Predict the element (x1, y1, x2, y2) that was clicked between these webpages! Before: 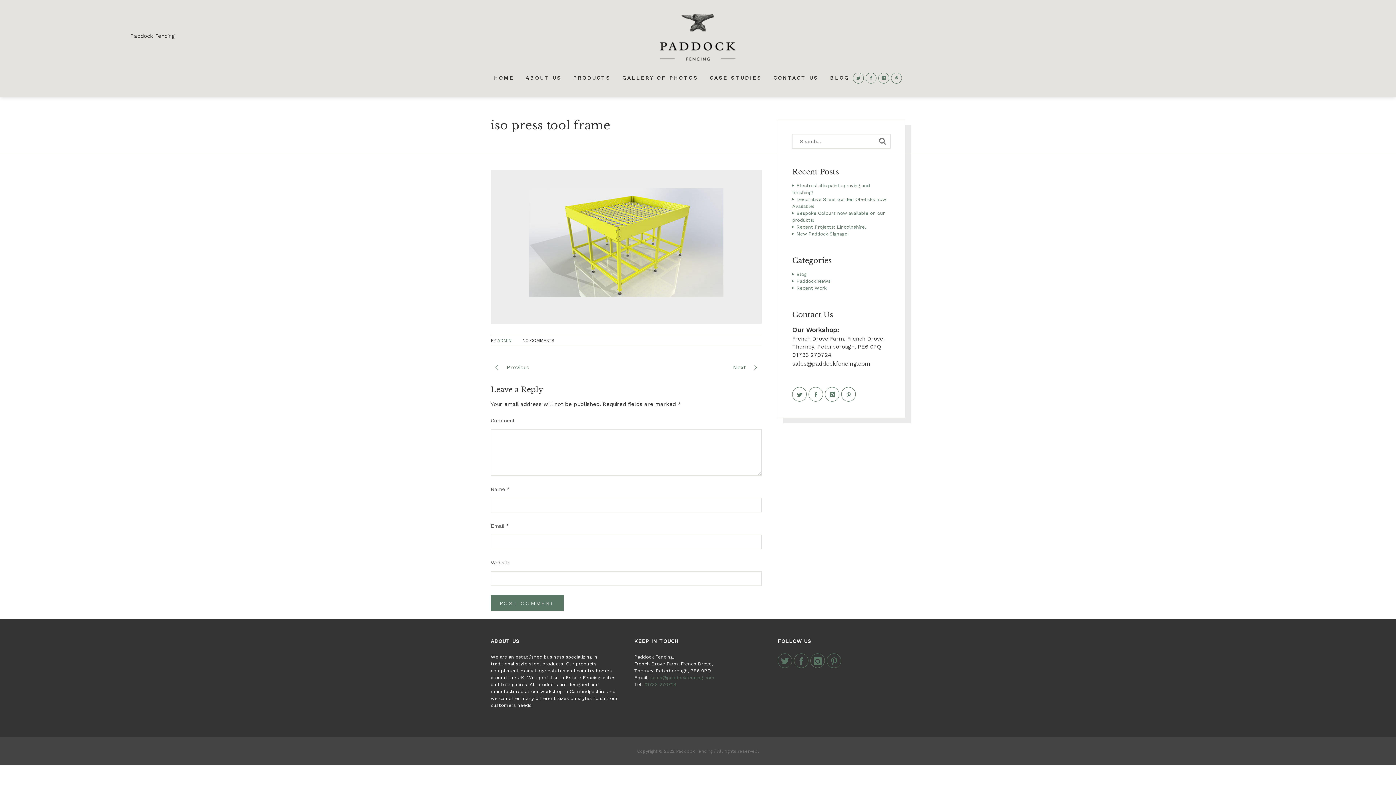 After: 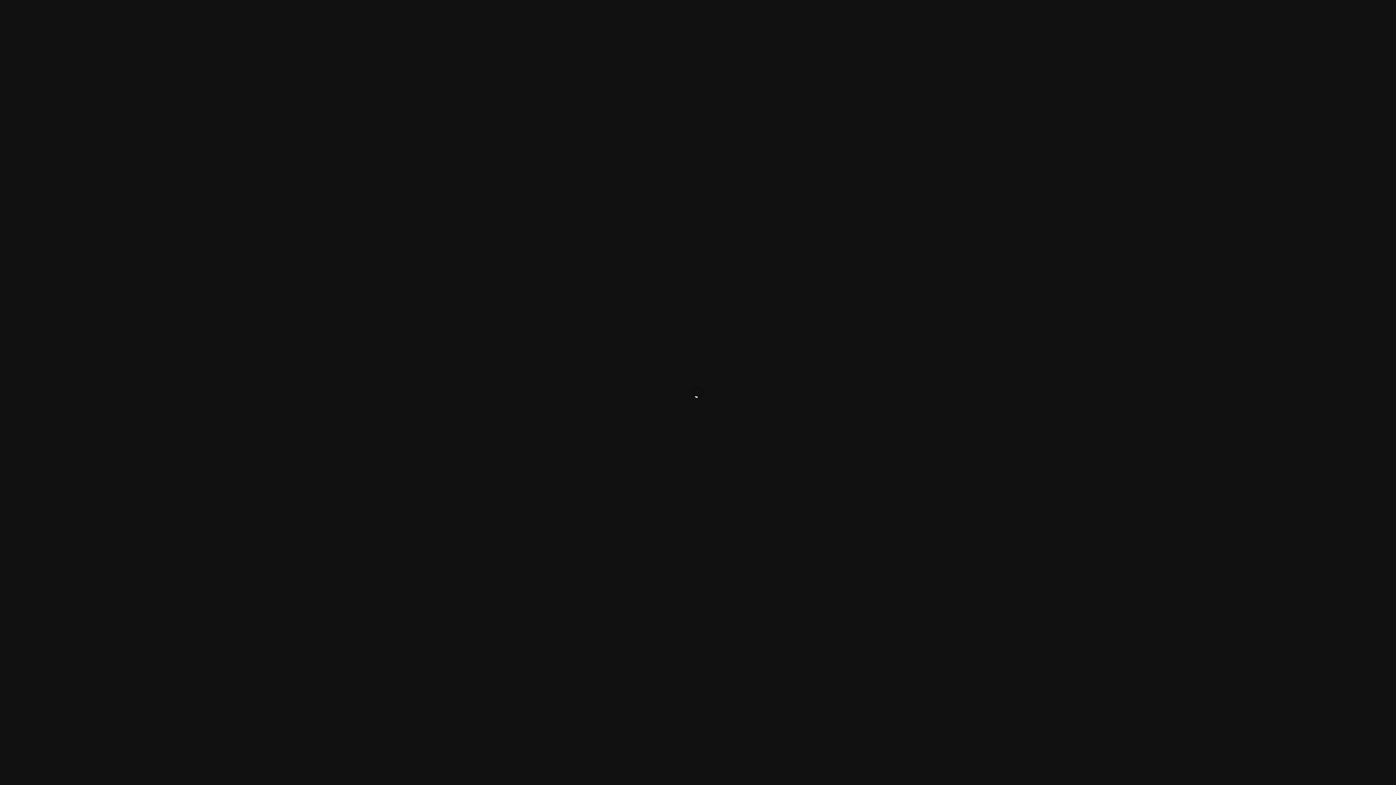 Action: label: New Paddock Signage! bbox: (792, 231, 849, 236)